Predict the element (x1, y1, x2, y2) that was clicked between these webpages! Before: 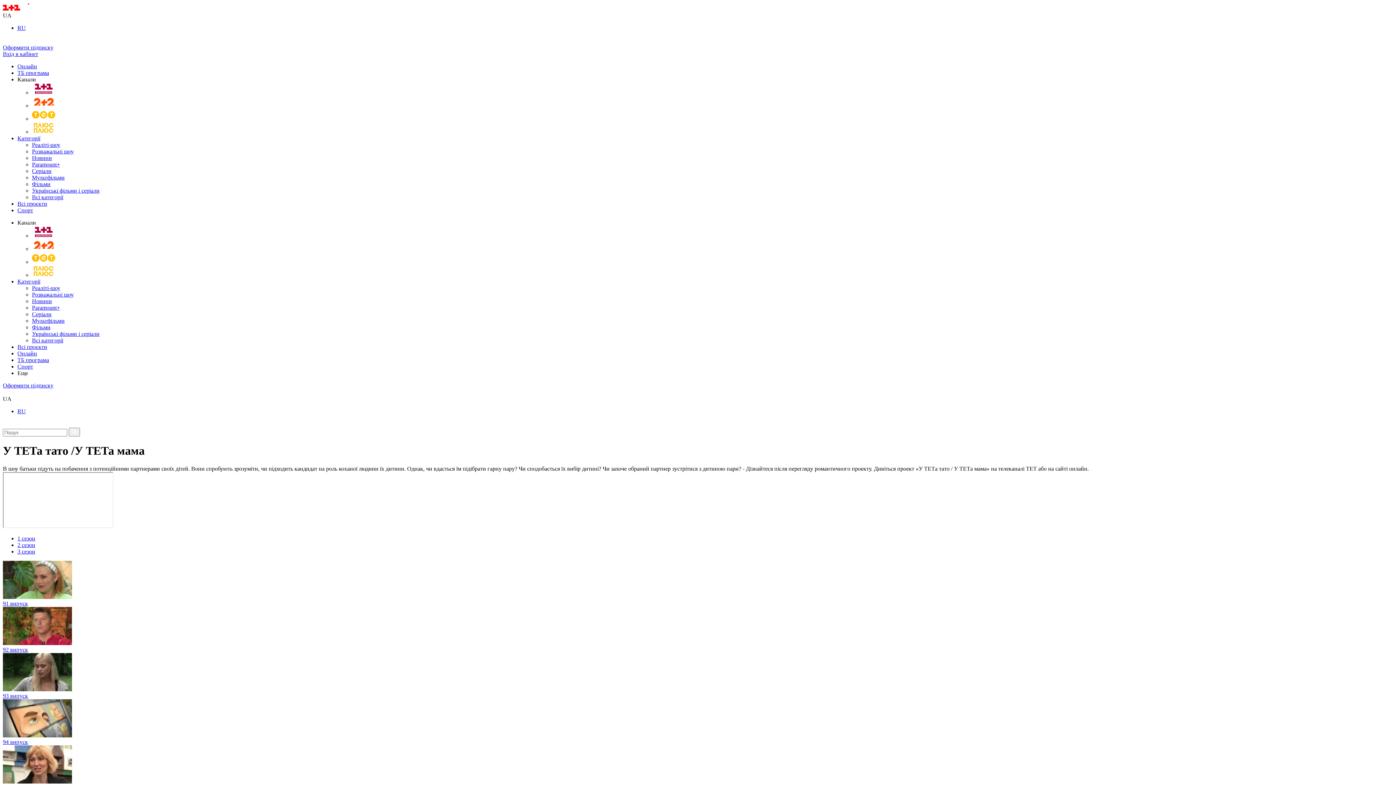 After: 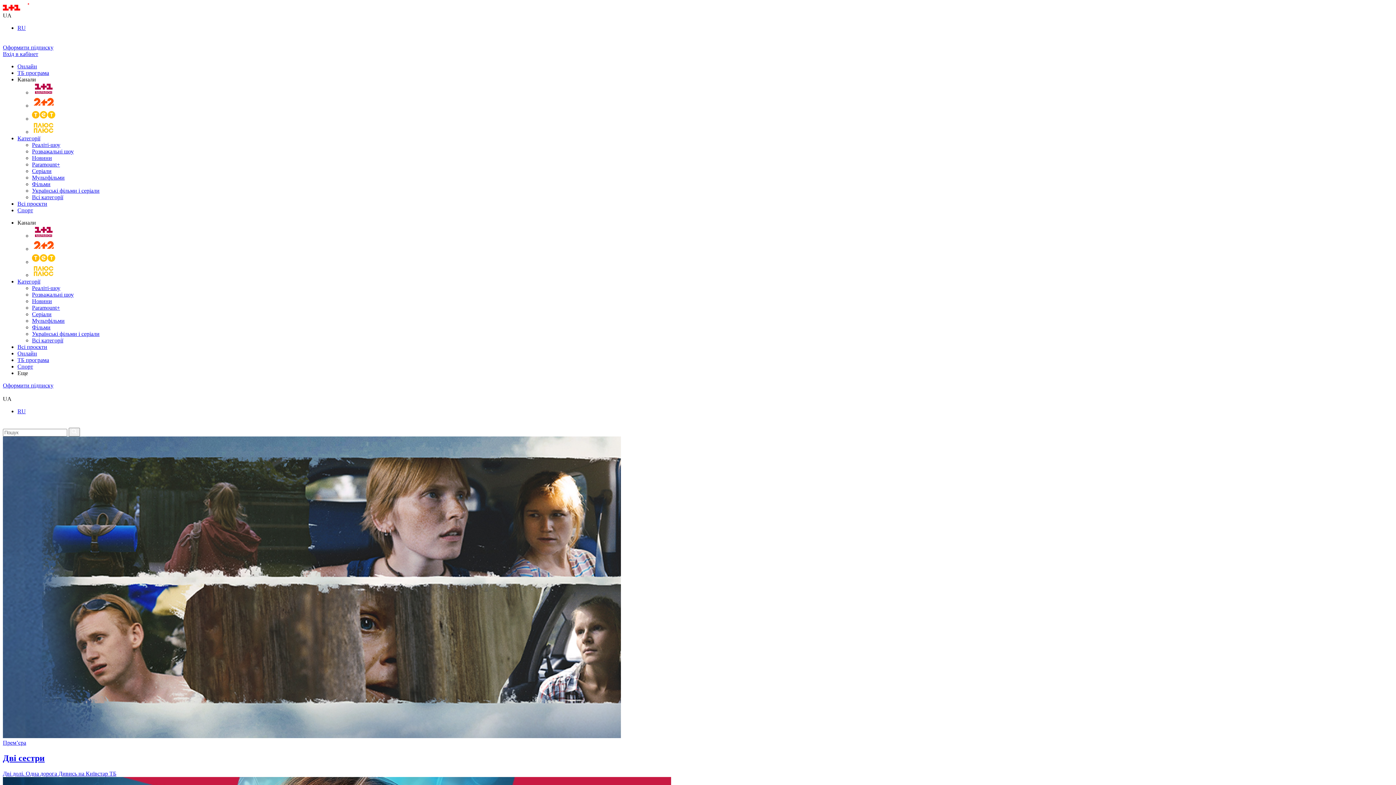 Action: bbox: (2, 5, 48, 12)